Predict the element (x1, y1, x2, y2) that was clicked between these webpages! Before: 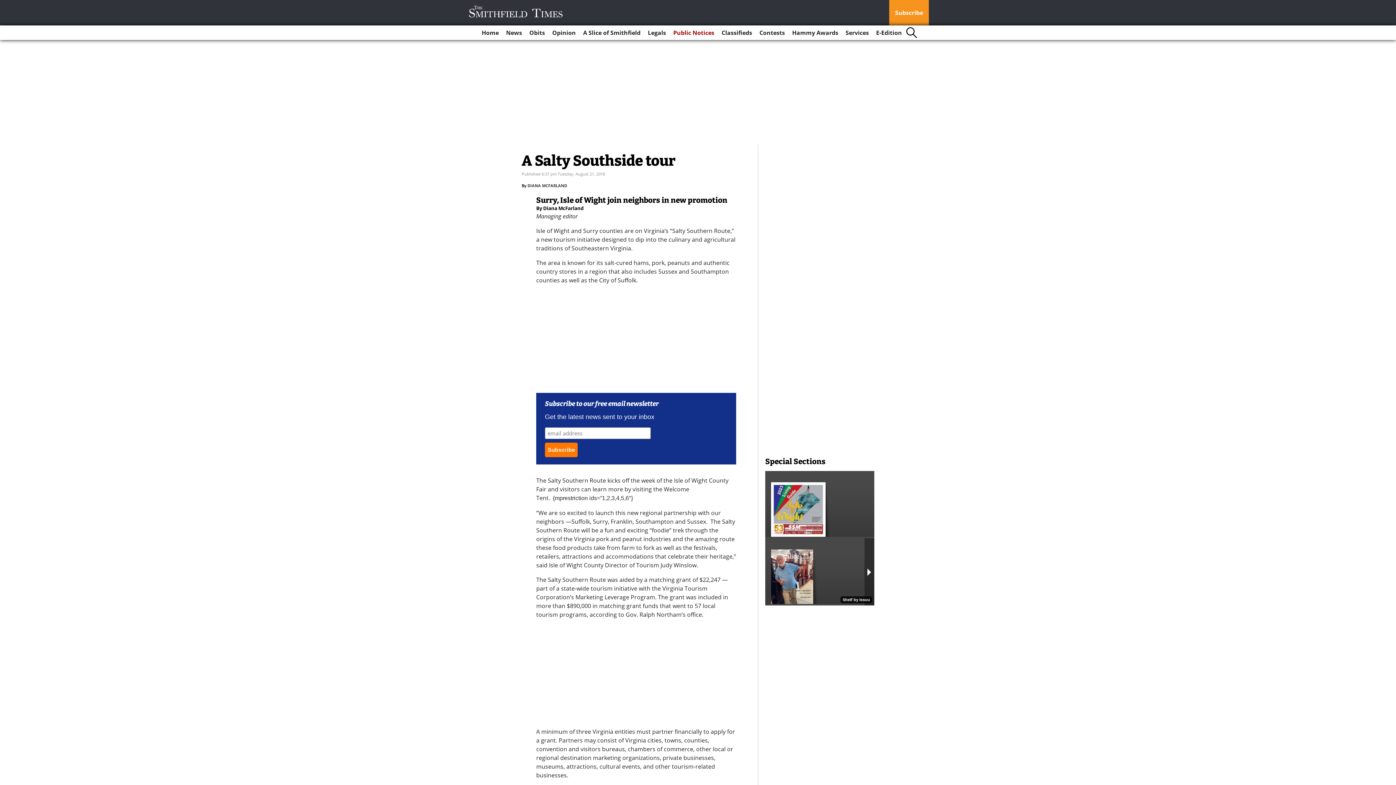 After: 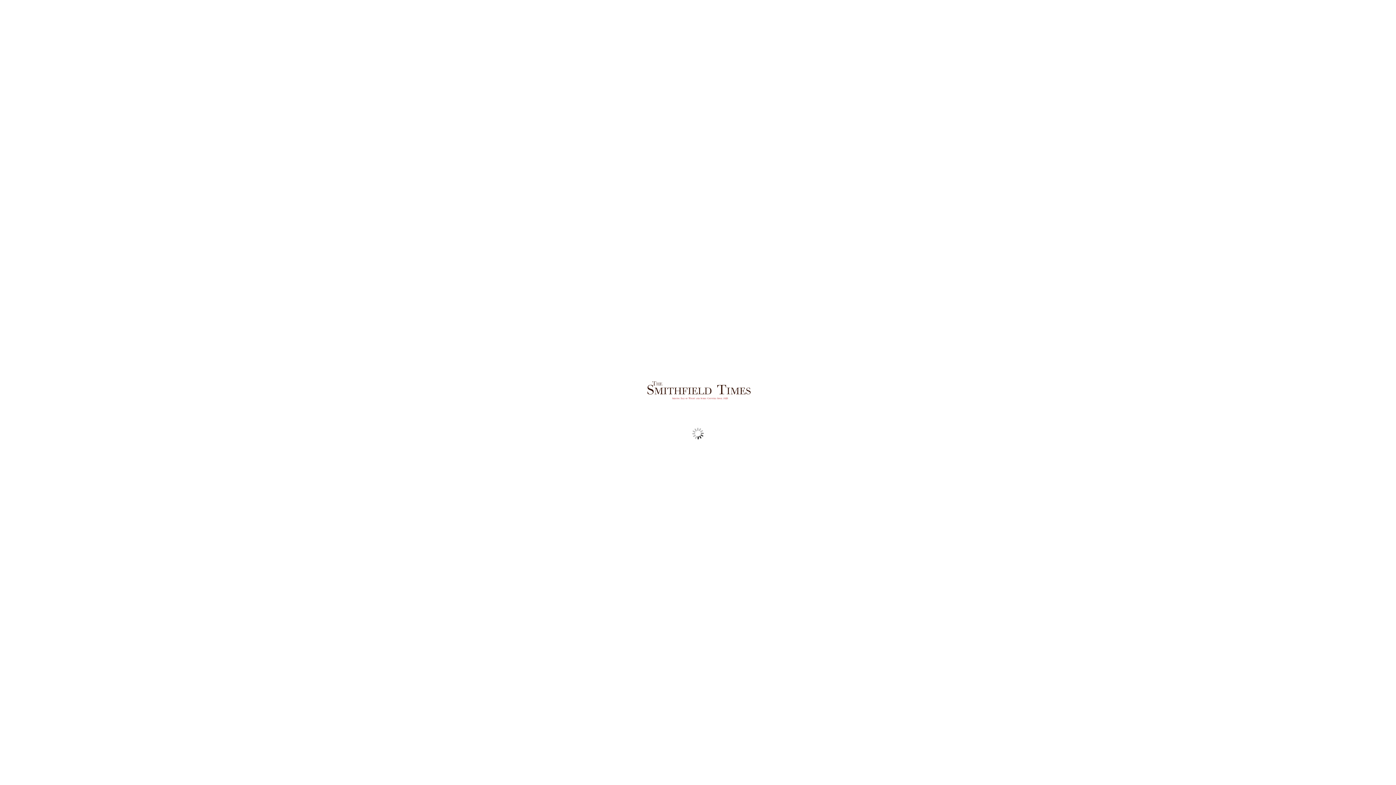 Action: label: E-Edition bbox: (873, 25, 905, 40)